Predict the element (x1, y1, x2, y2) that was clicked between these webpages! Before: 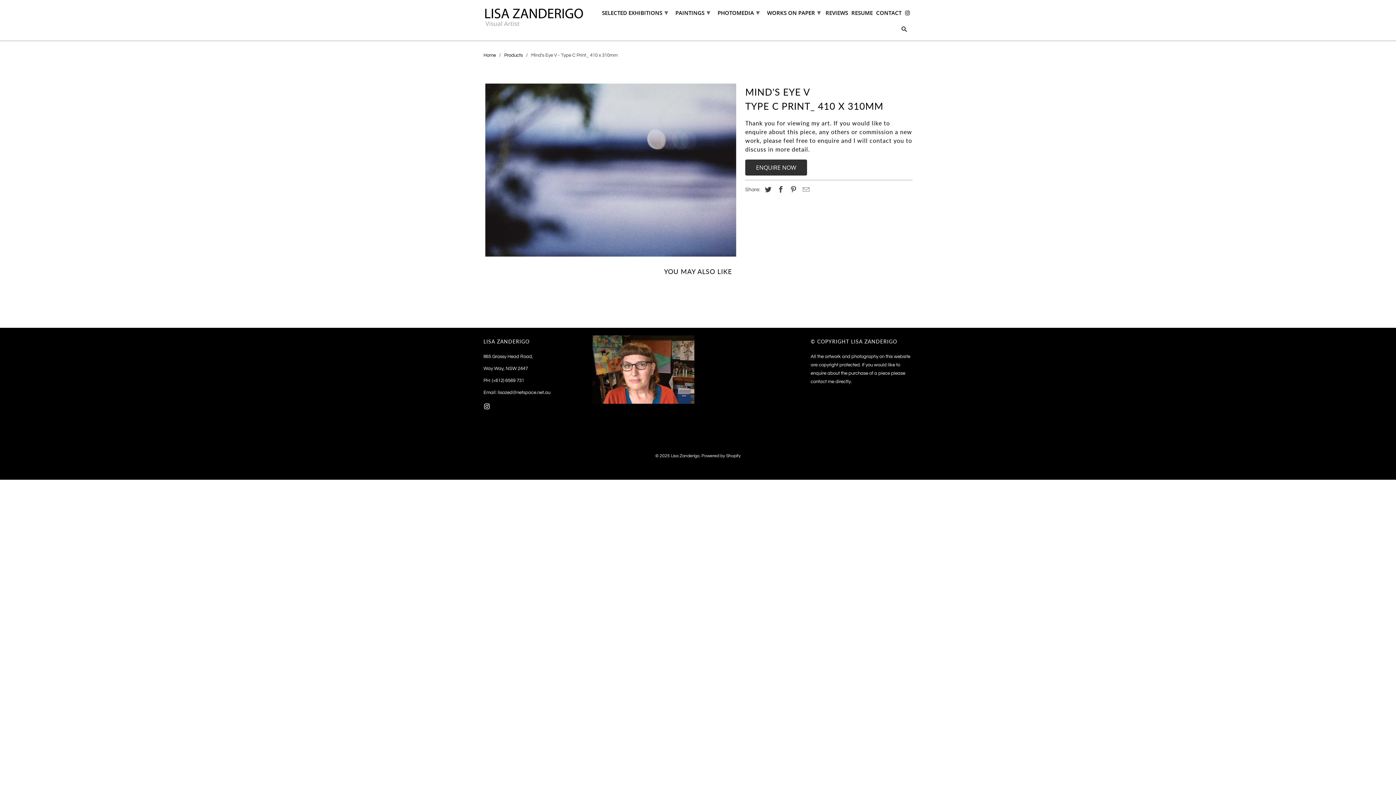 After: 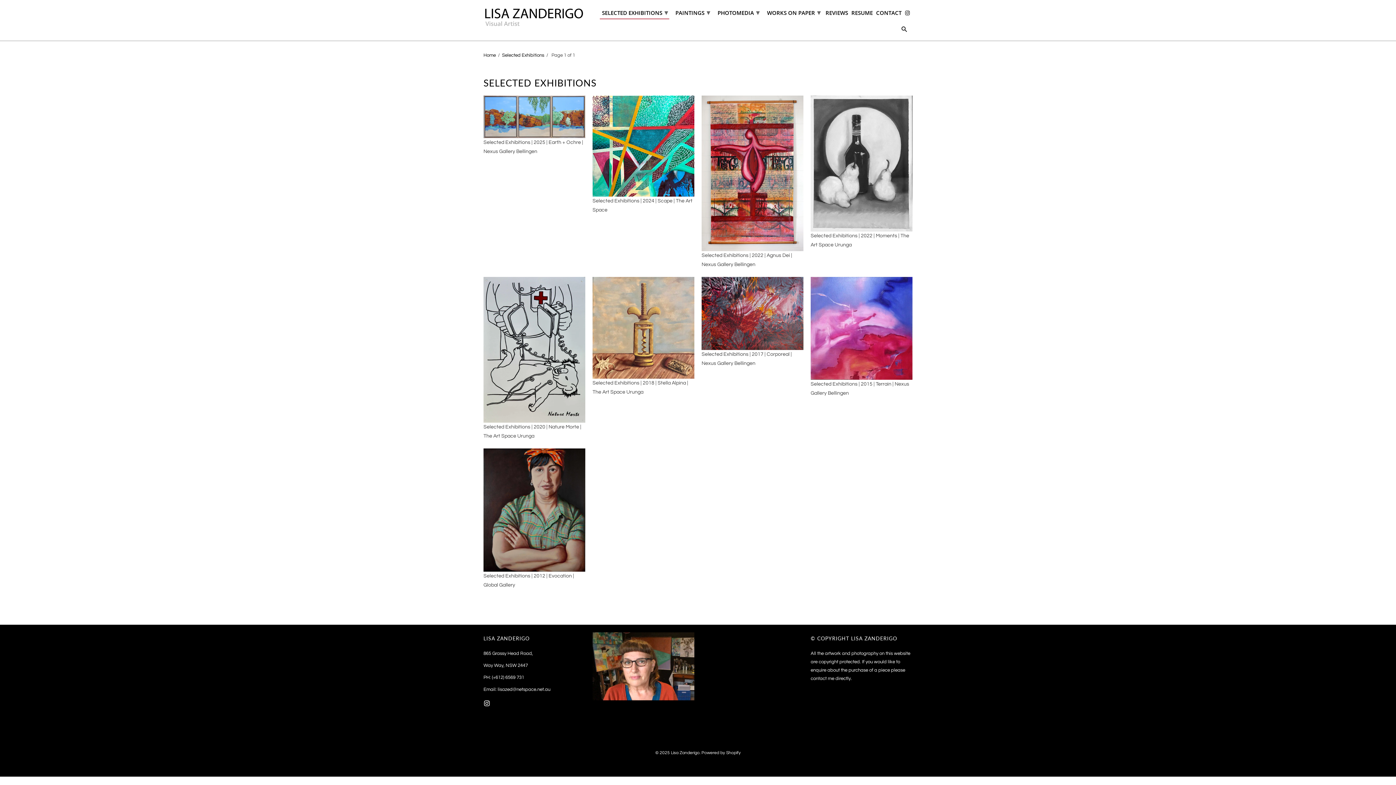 Action: label: SELECTED EXHIBITIONS ▾ bbox: (599, 5, 669, 18)